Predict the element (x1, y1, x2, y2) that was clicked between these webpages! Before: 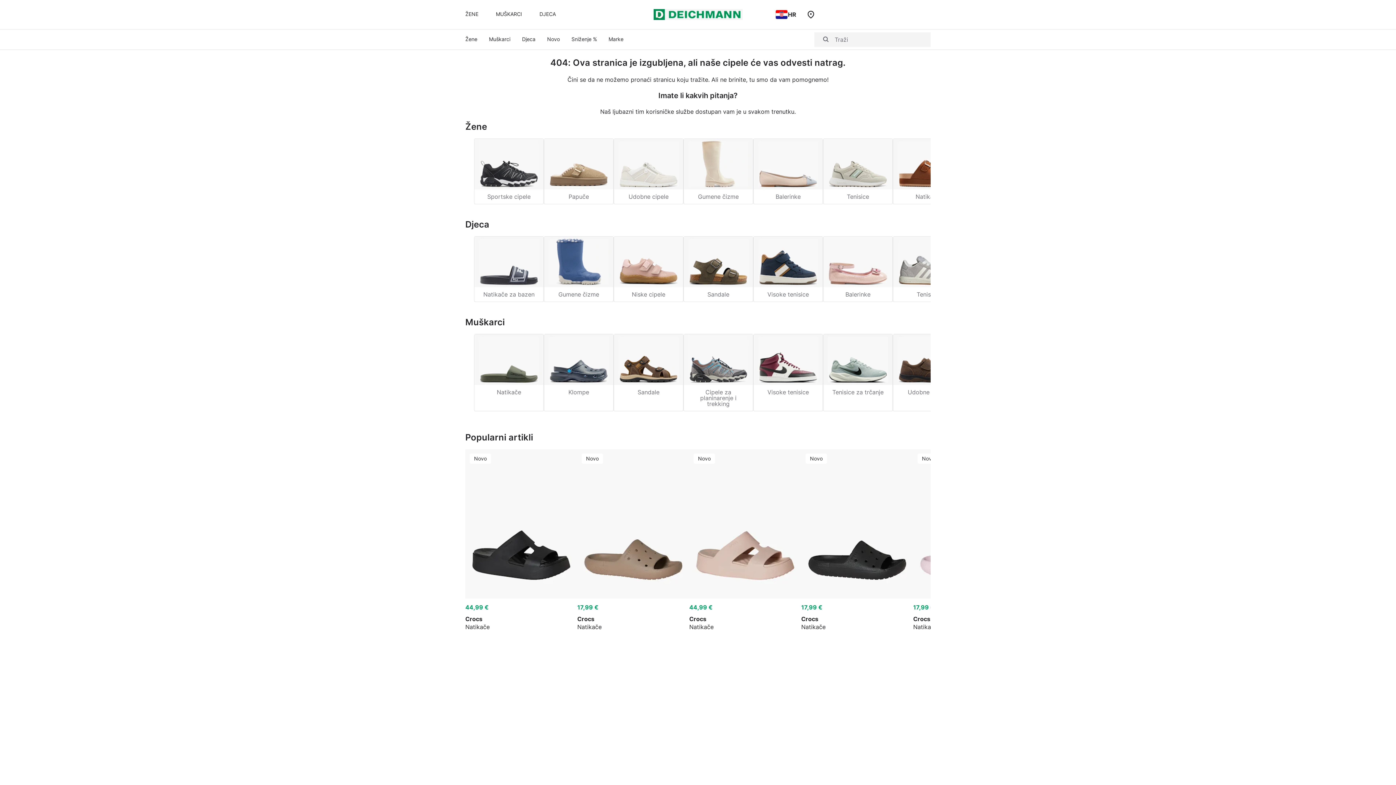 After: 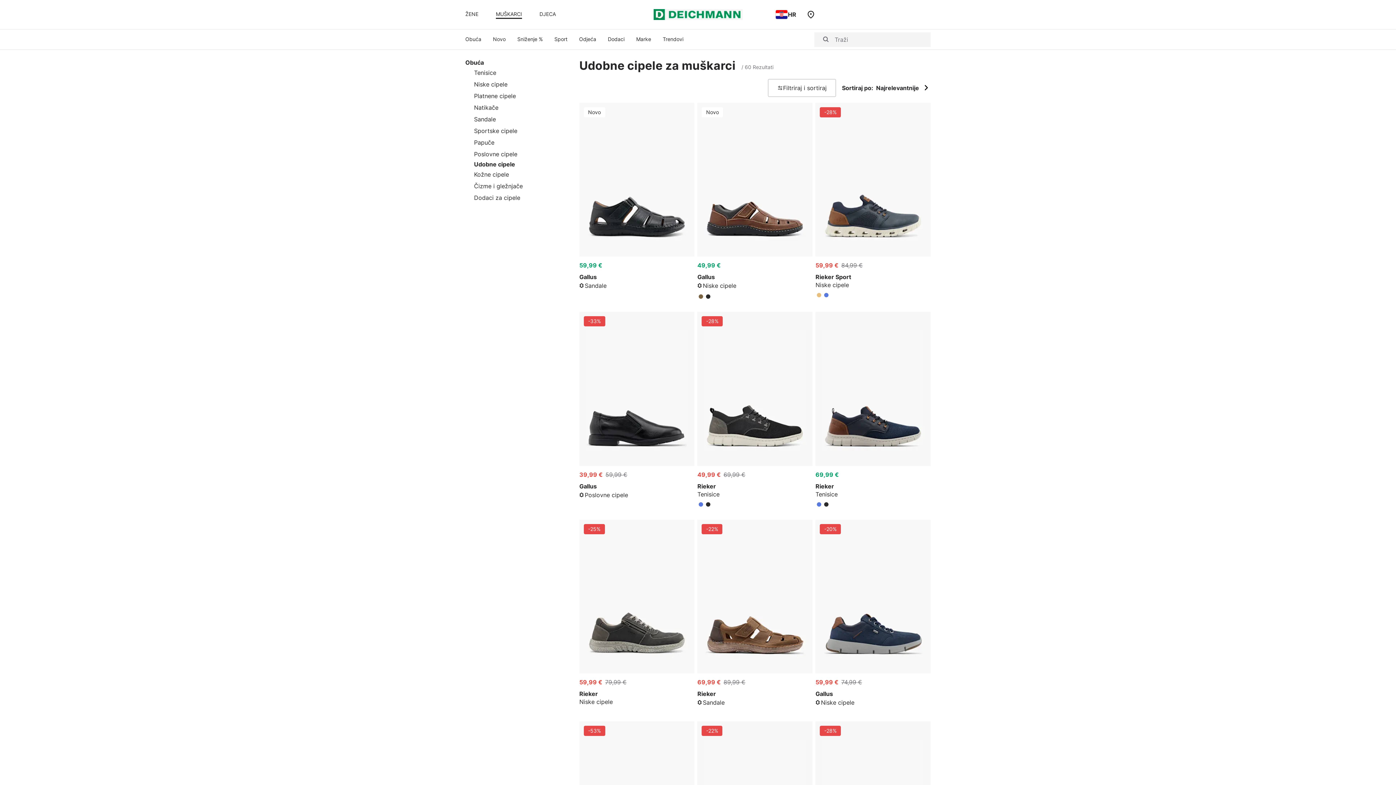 Action: bbox: (893, 334, 962, 399) label: Udobne cipele